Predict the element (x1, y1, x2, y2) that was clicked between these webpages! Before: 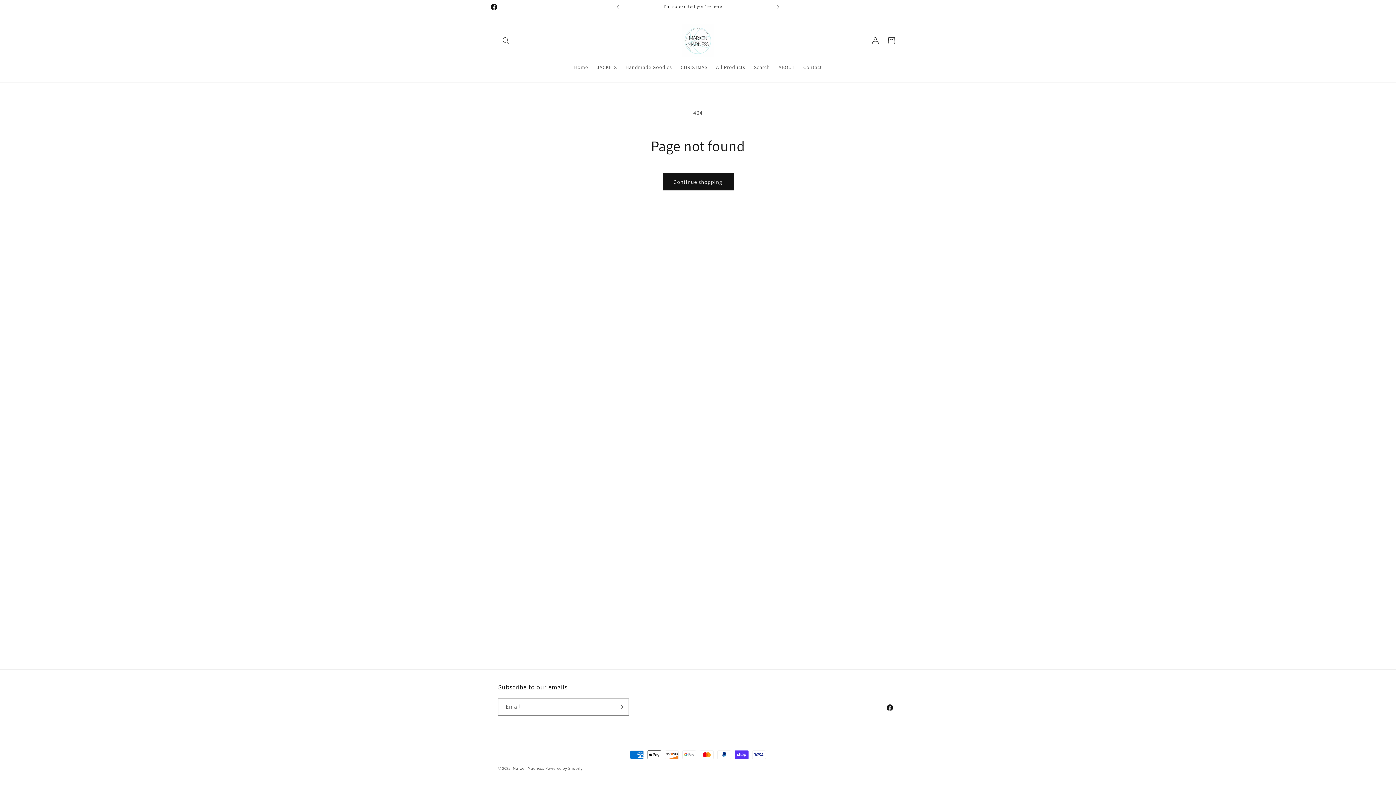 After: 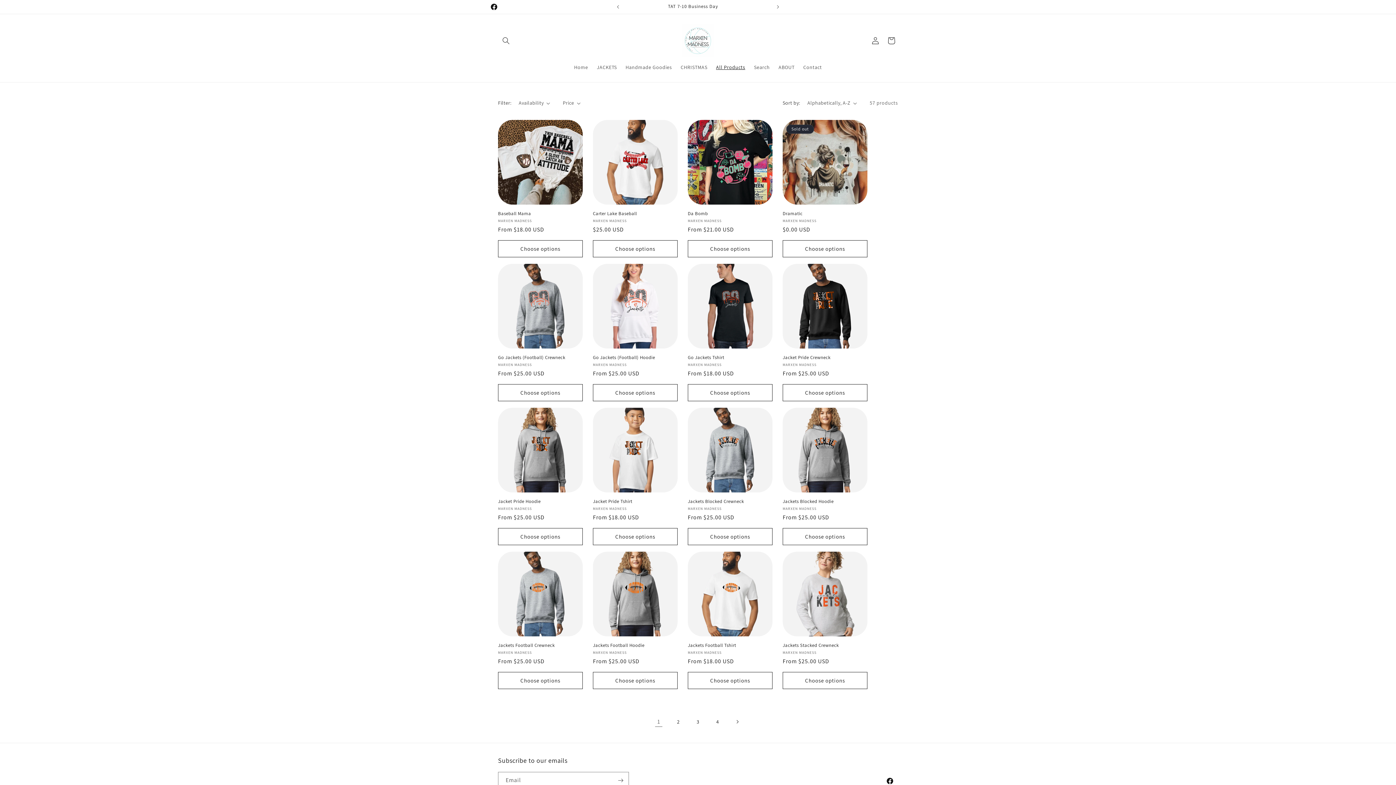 Action: bbox: (711, 59, 749, 74) label: All Products